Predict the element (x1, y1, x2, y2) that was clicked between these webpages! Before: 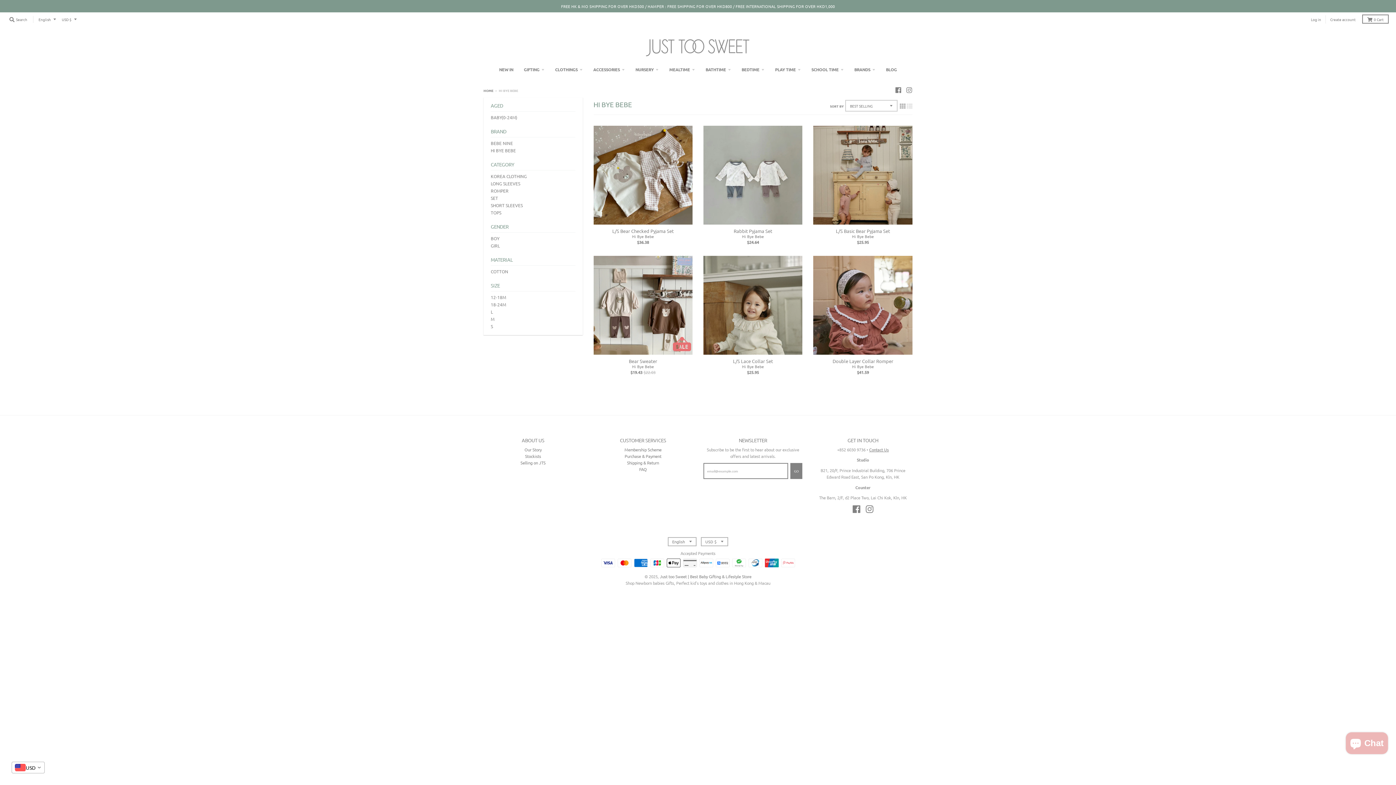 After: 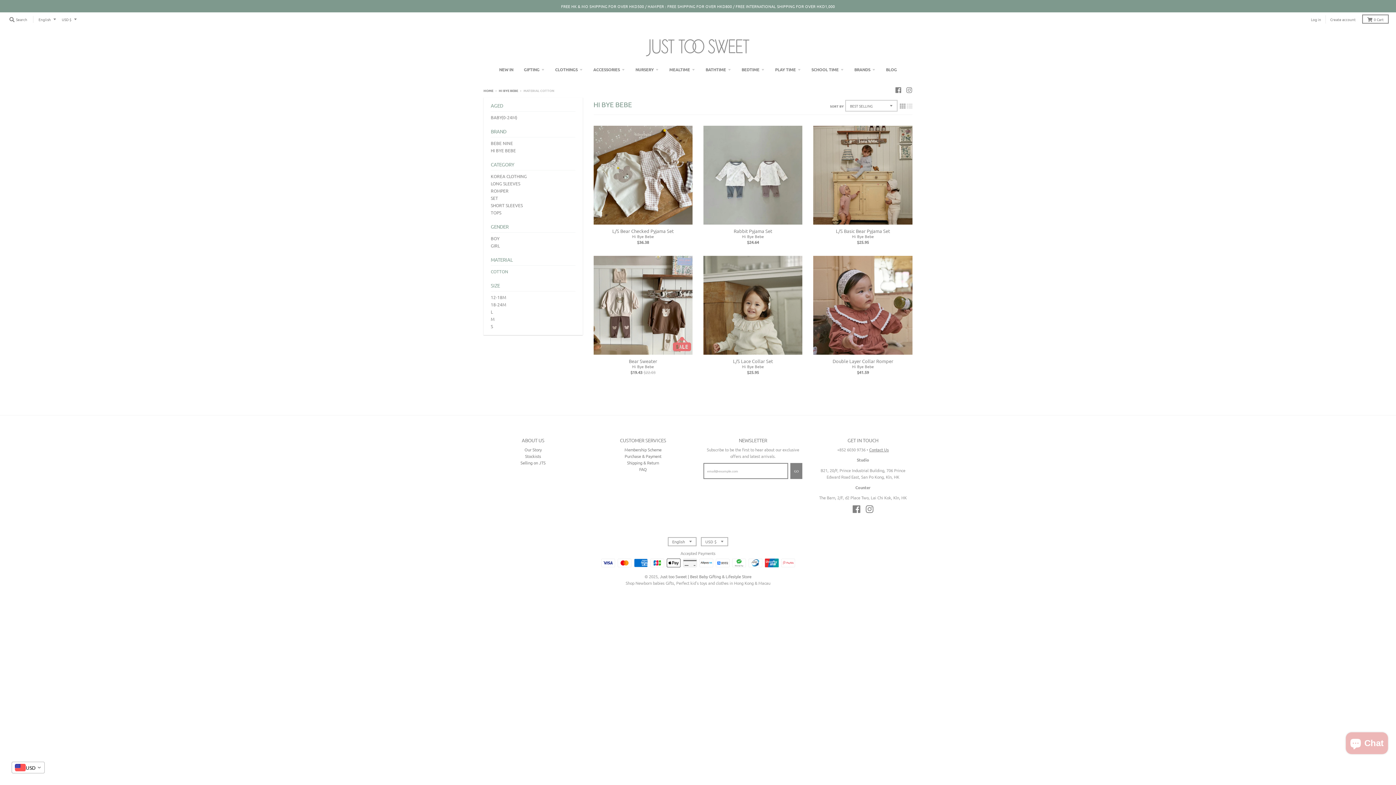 Action: label: COTTON bbox: (490, 268, 508, 274)